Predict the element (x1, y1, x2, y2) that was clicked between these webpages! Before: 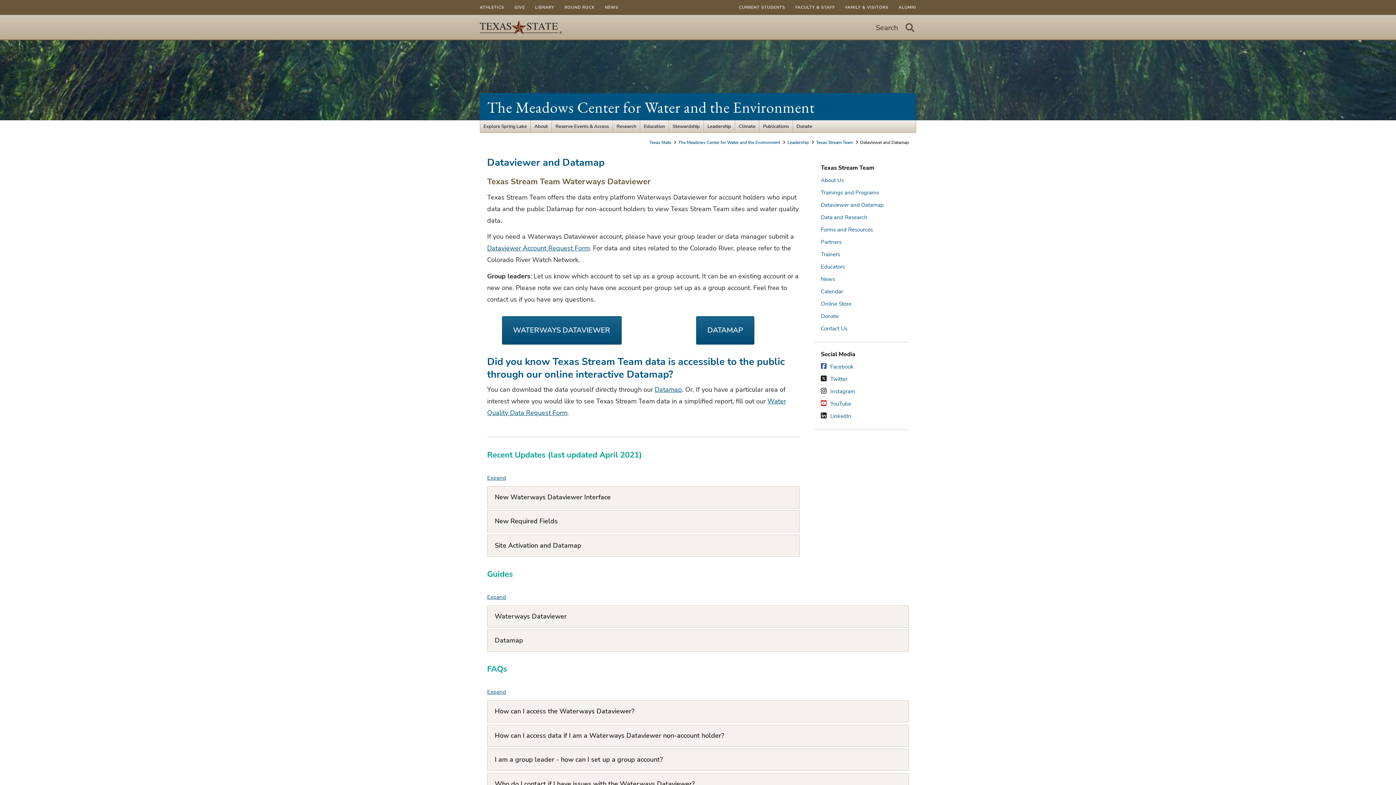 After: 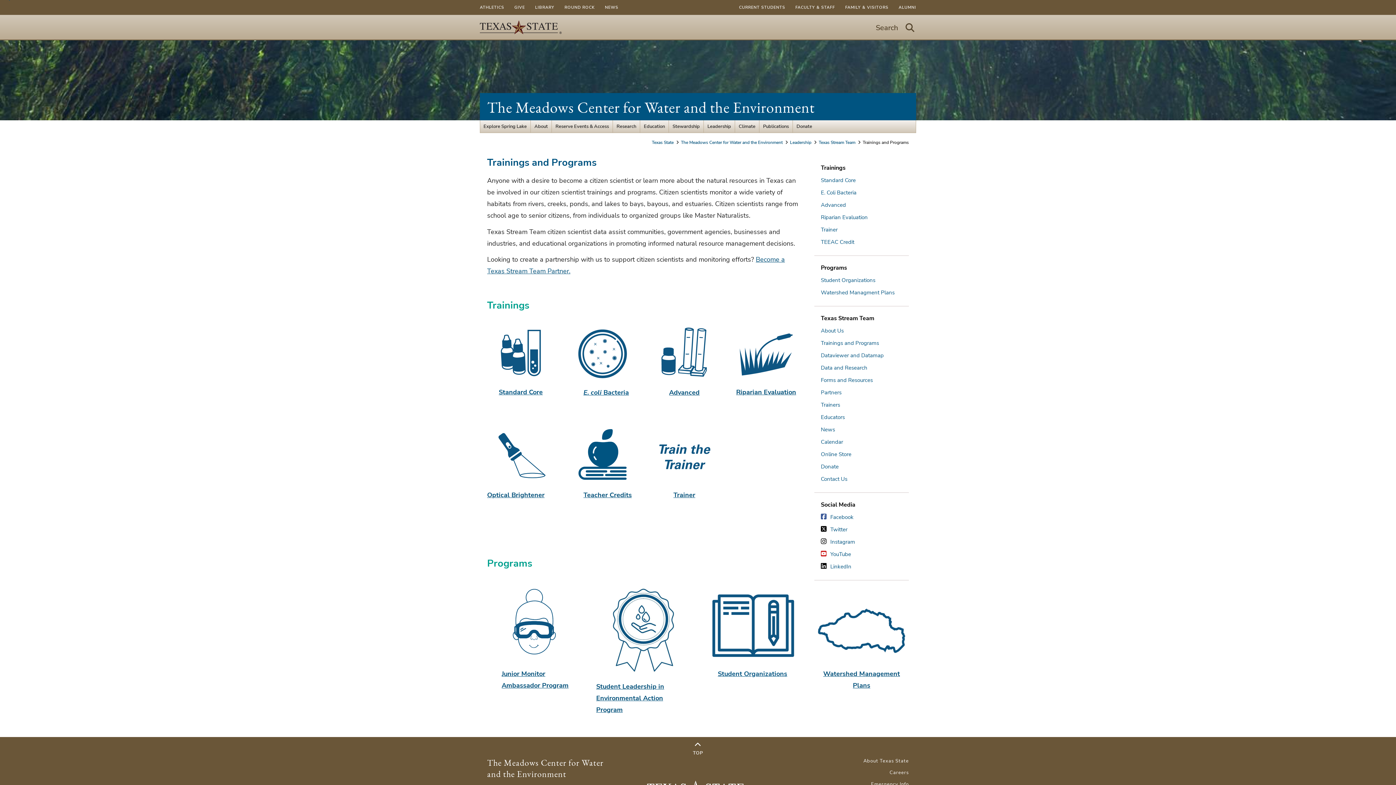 Action: bbox: (814, 186, 909, 198) label: Trainings and Programs